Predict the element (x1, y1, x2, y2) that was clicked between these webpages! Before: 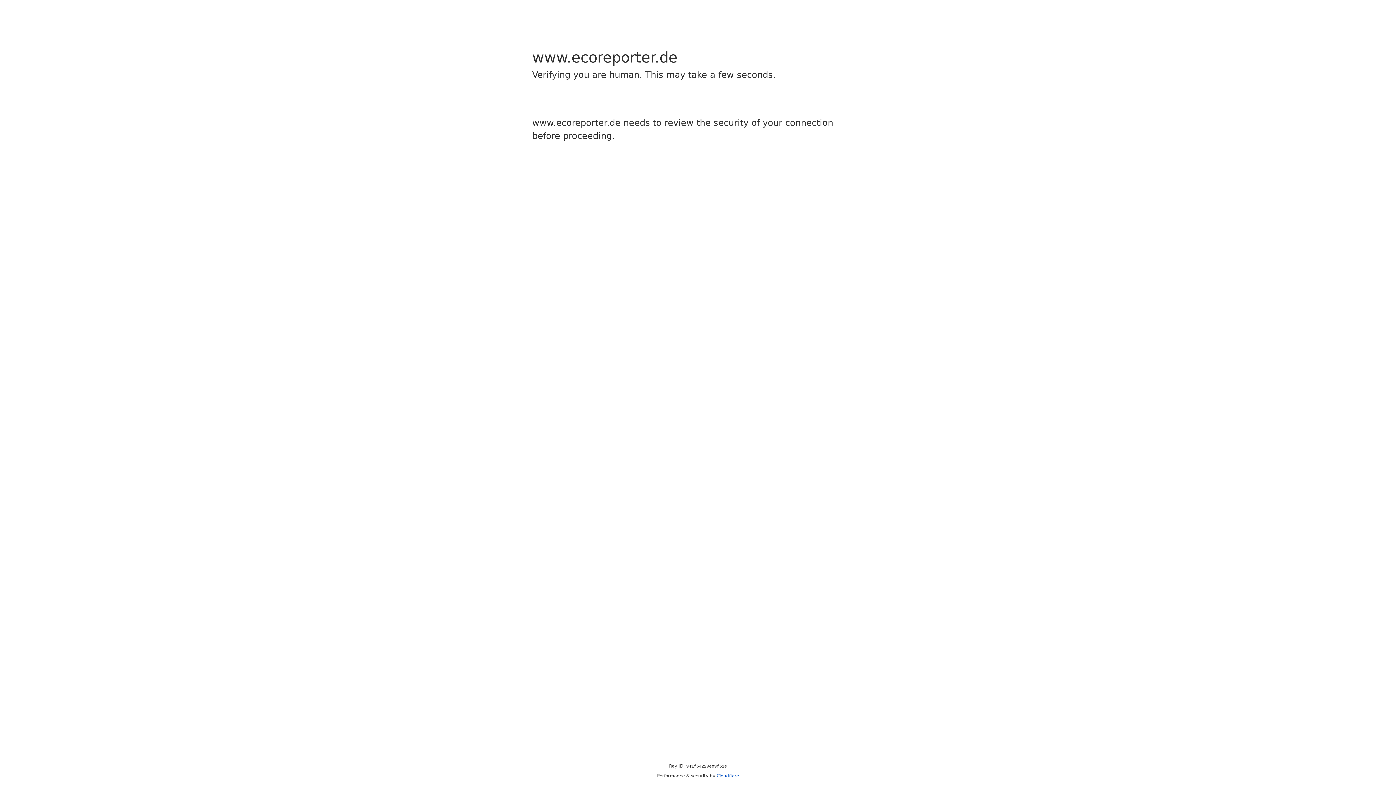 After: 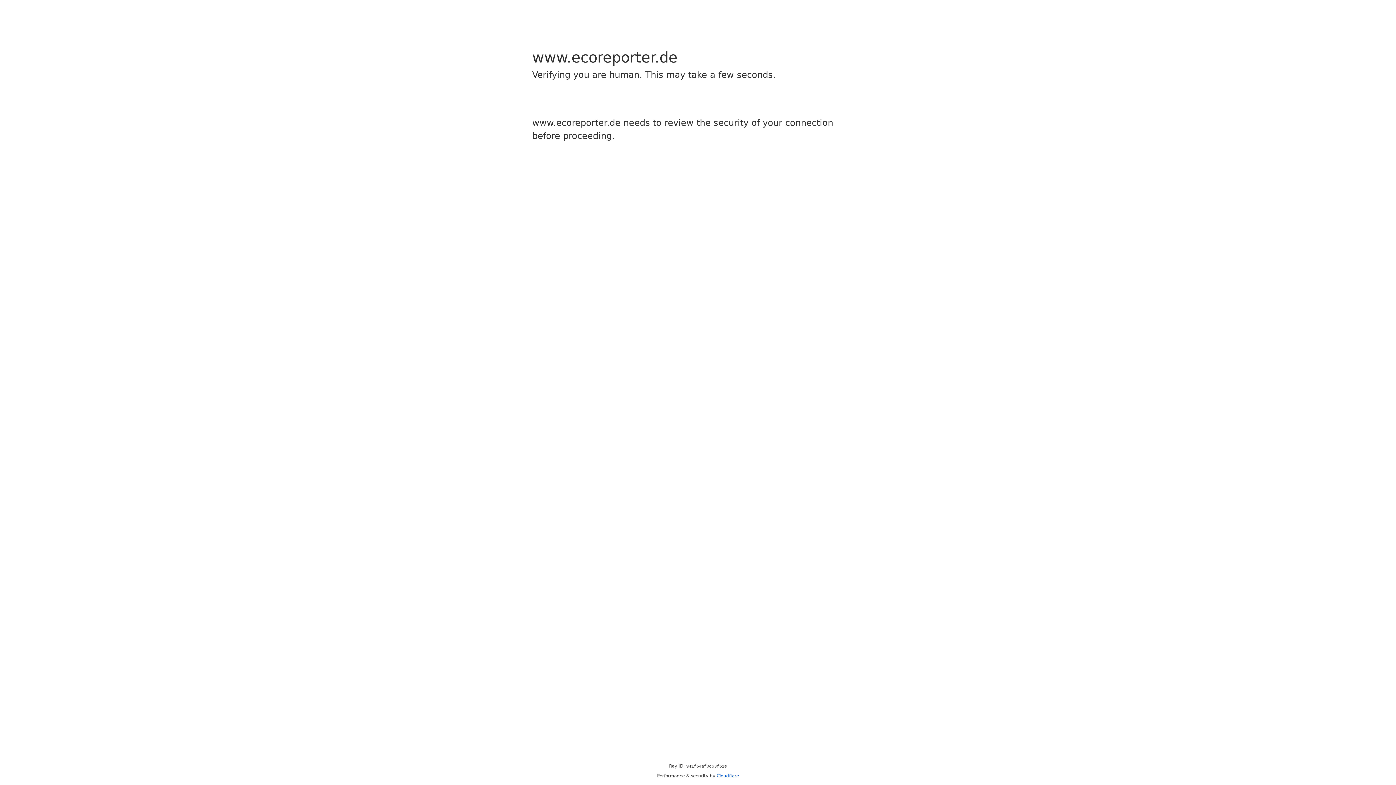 Action: label: Cloudflare bbox: (716, 773, 739, 778)